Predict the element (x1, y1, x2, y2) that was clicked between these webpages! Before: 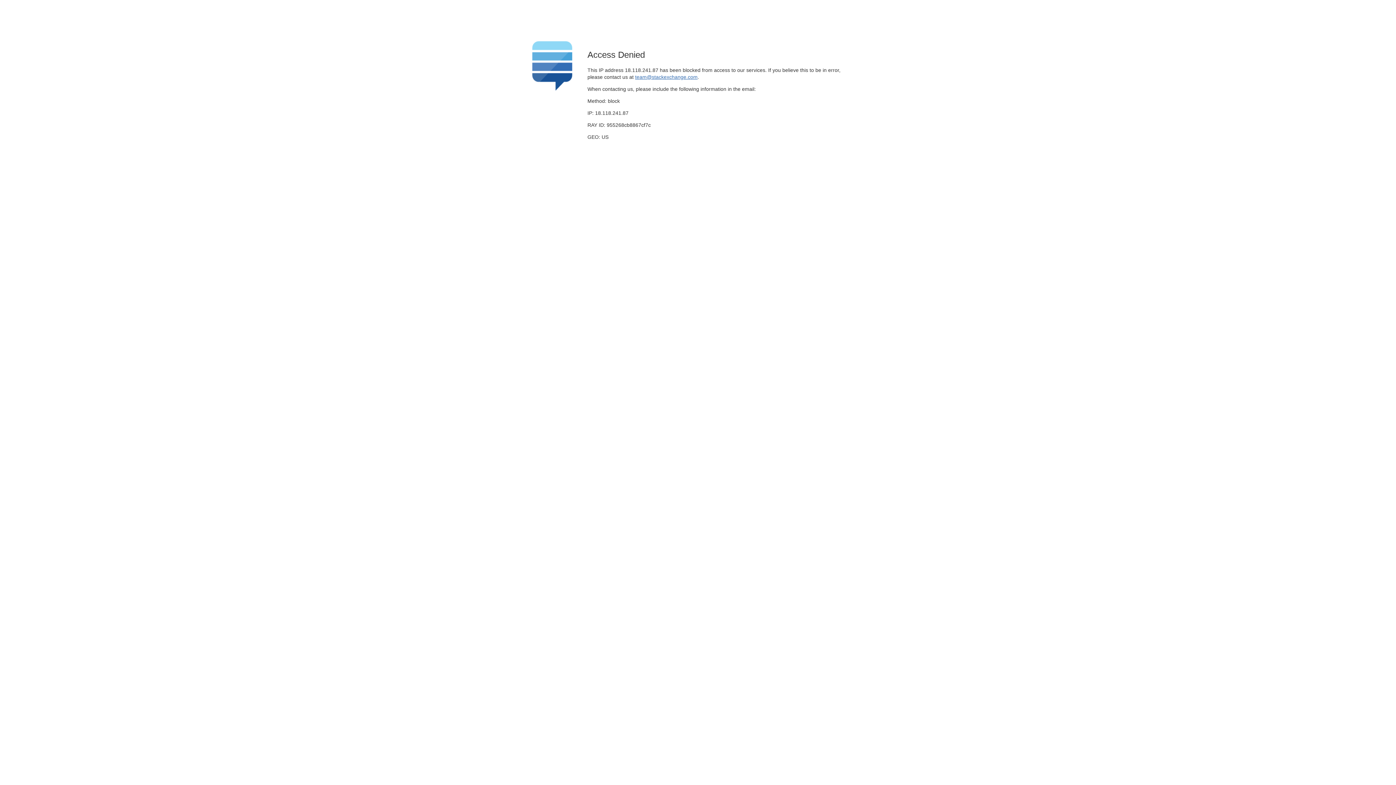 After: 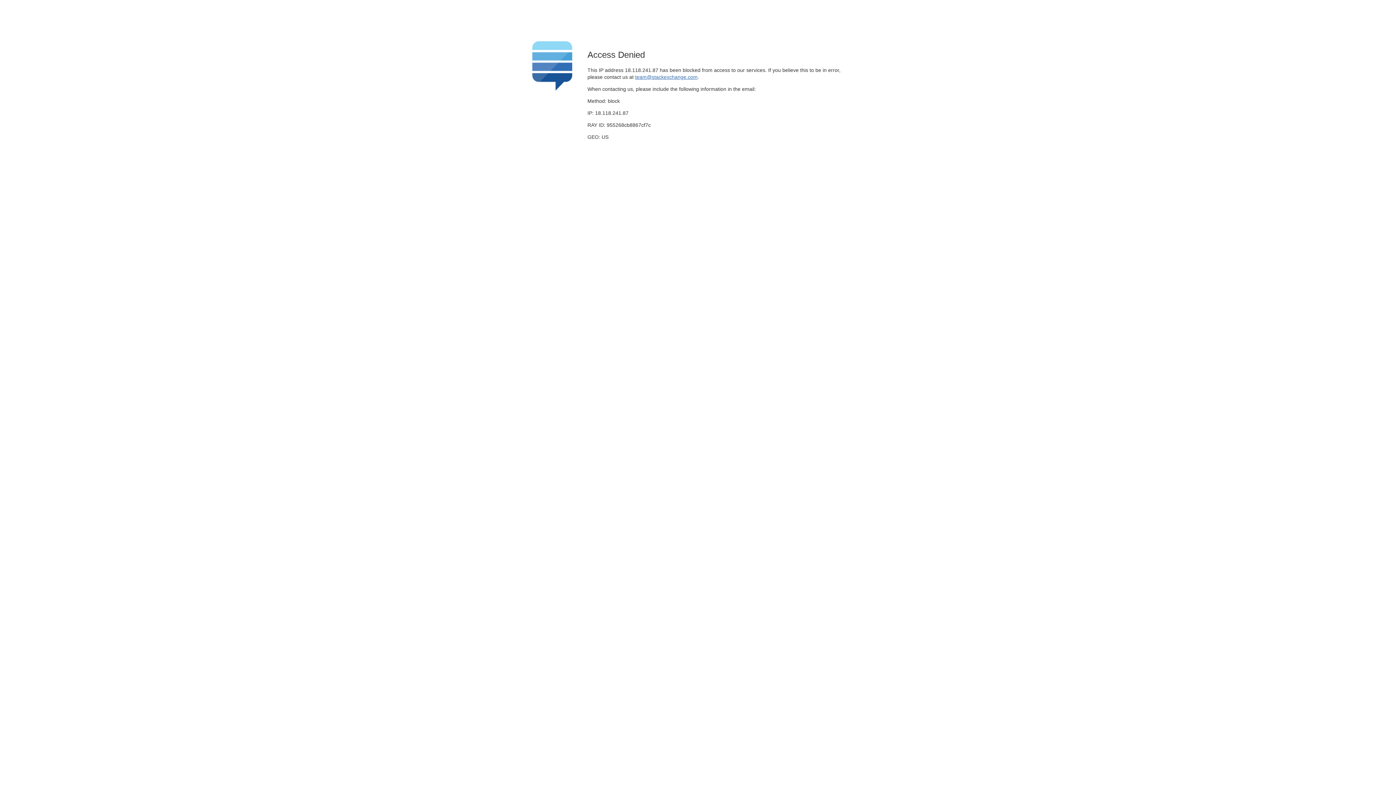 Action: bbox: (635, 74, 697, 79) label: team@stackexchange.com